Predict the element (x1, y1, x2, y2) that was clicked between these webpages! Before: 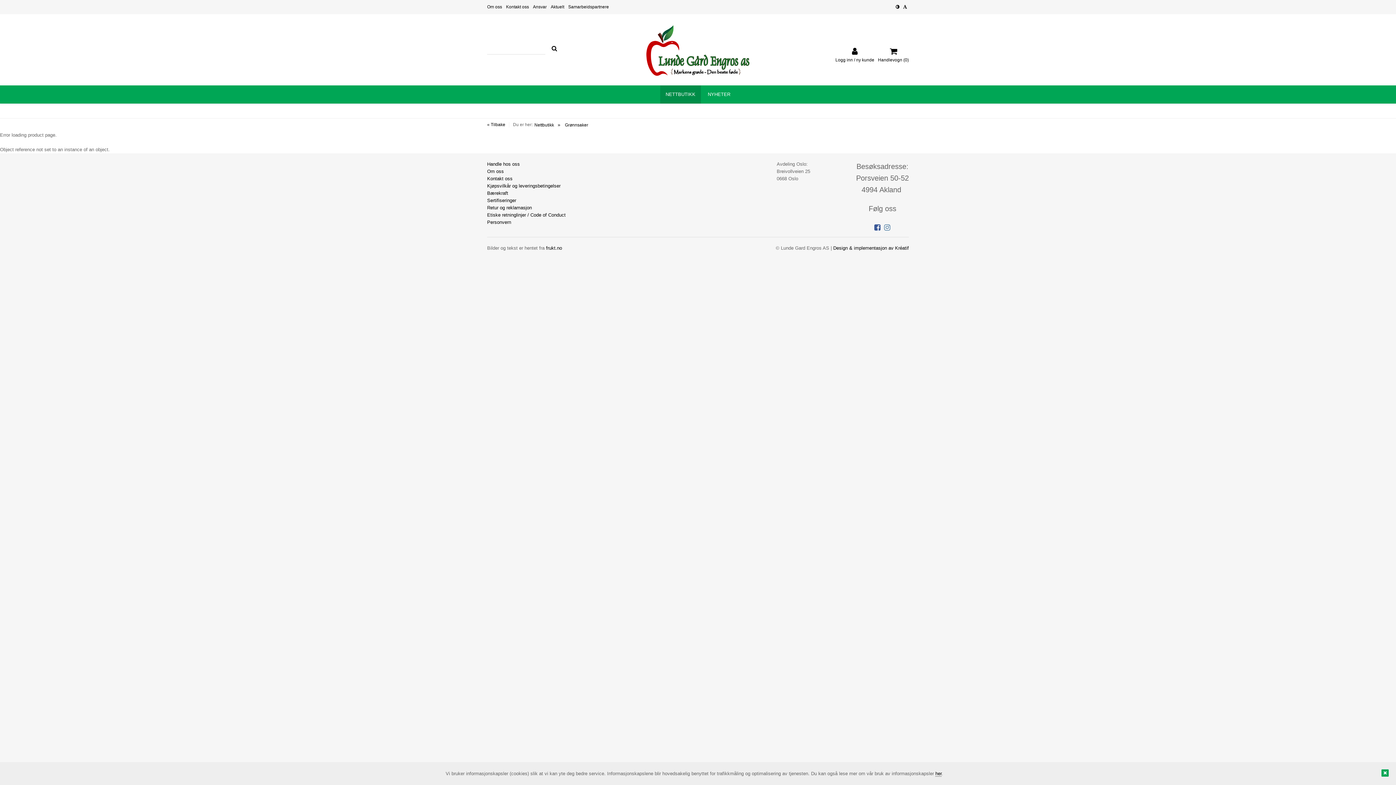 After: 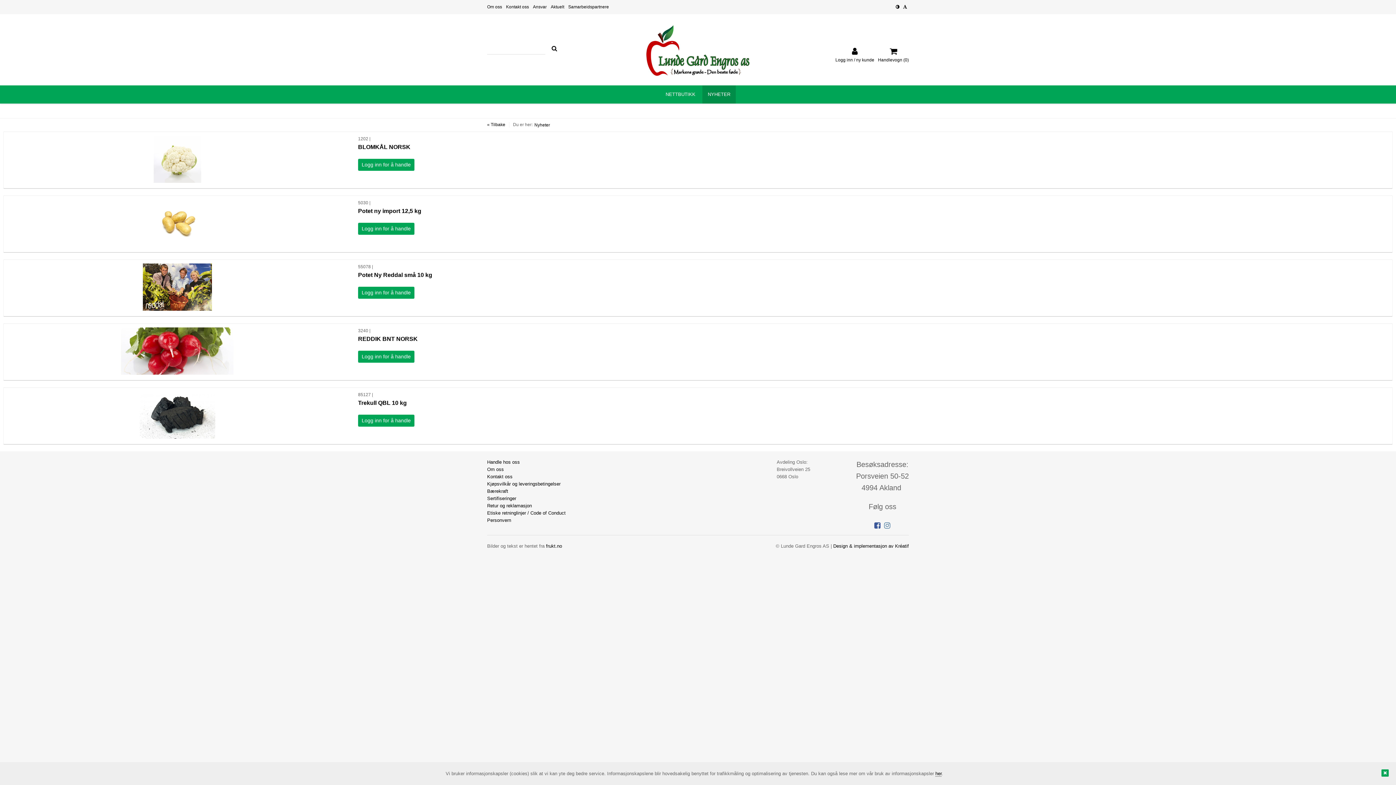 Action: bbox: (702, 85, 736, 103) label: NYHETER